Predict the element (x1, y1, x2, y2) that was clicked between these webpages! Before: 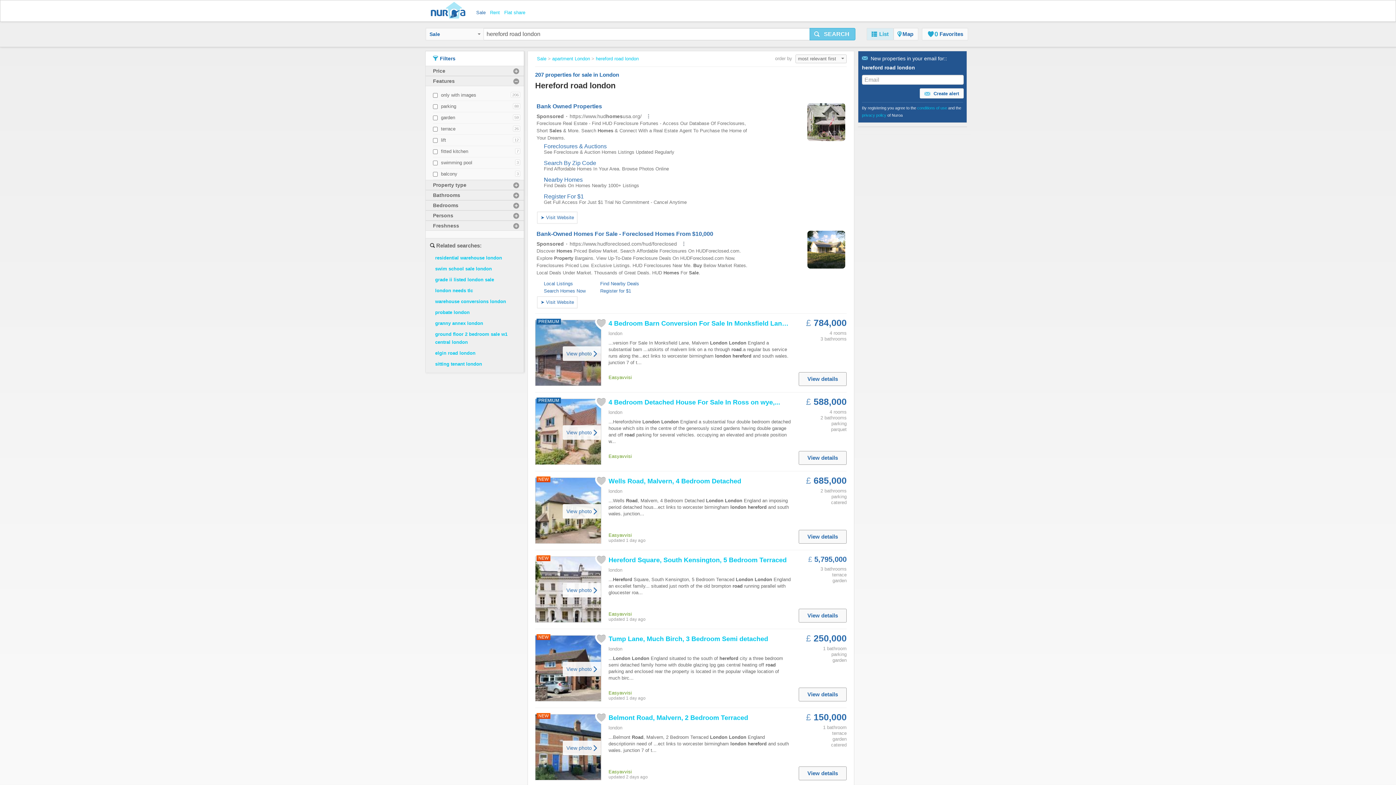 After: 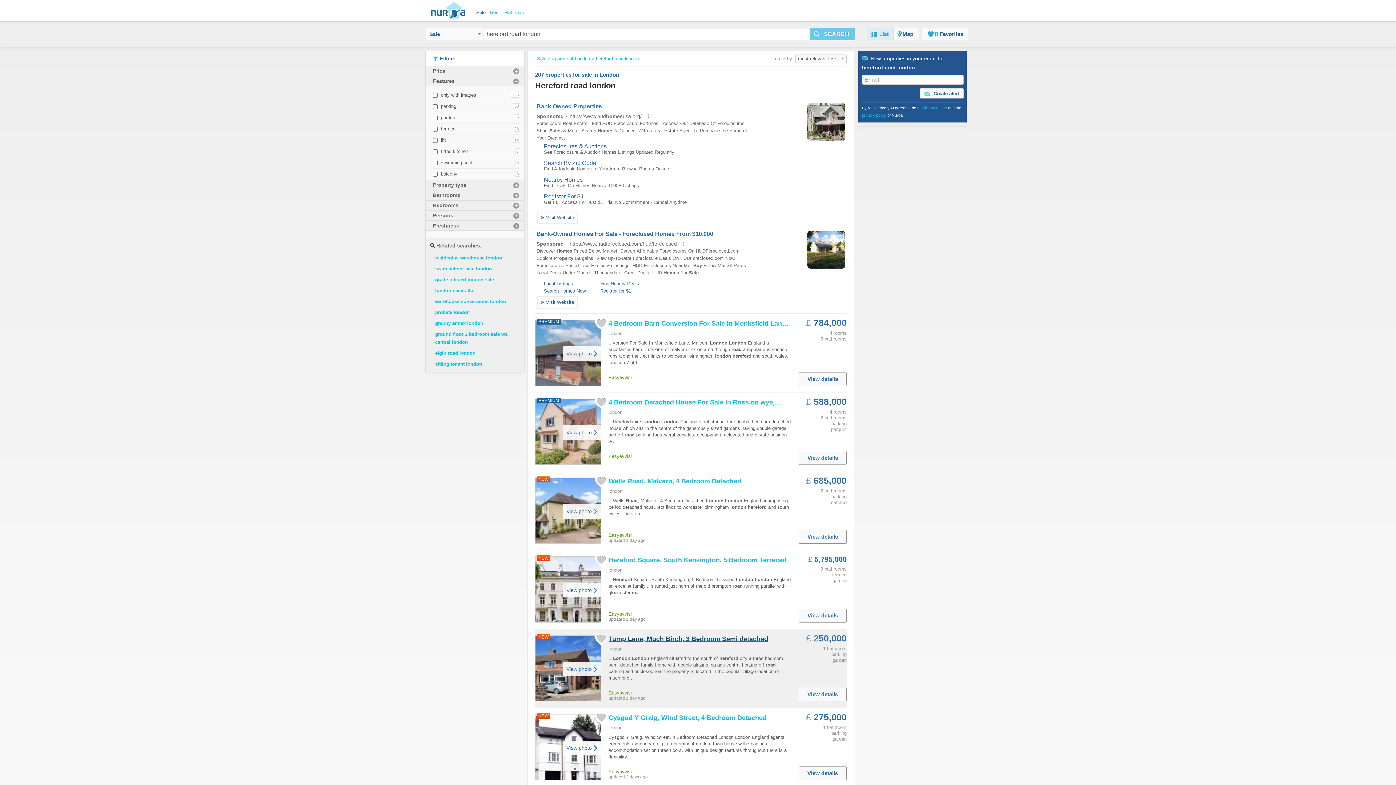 Action: bbox: (608, 635, 768, 642) label: Tump Lane, Much Birch, 3 Bedroom Semi detached